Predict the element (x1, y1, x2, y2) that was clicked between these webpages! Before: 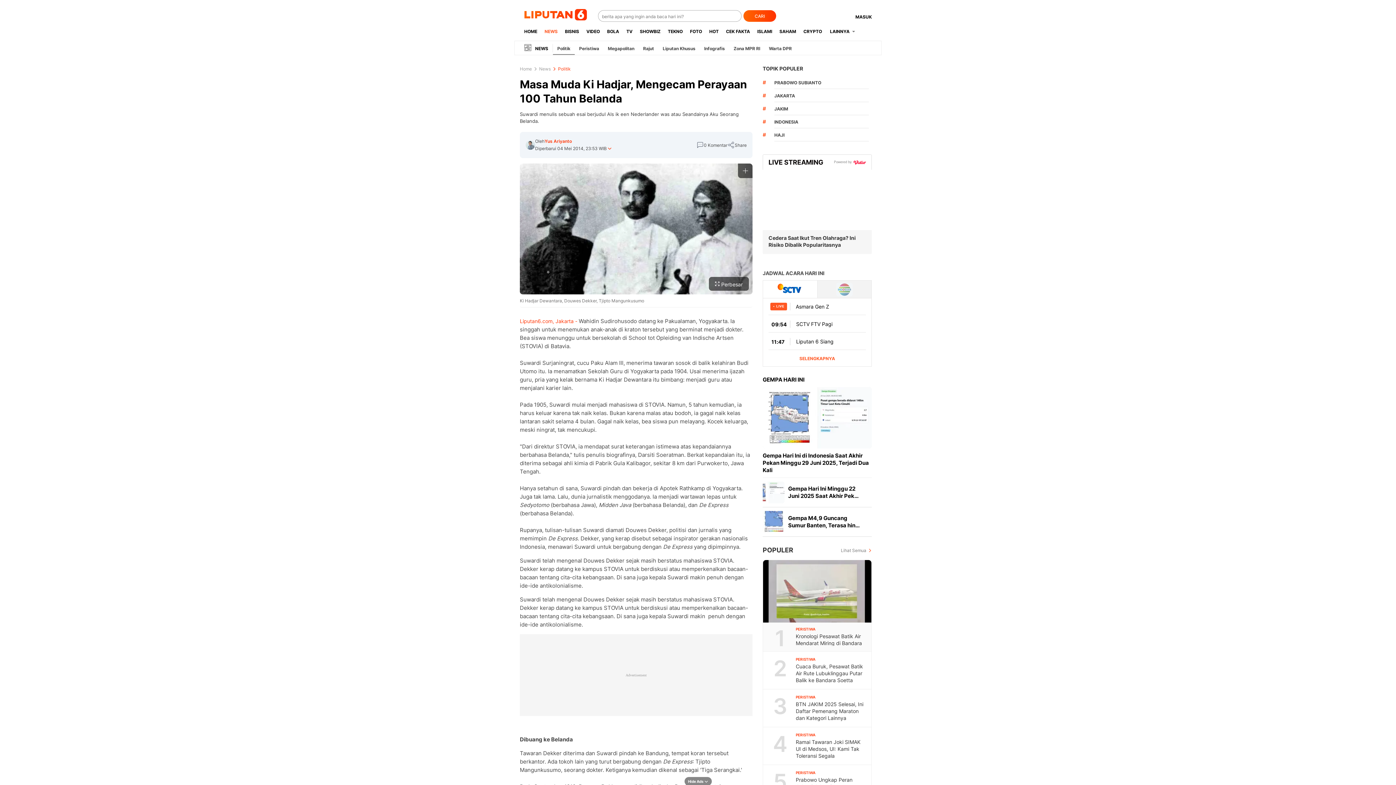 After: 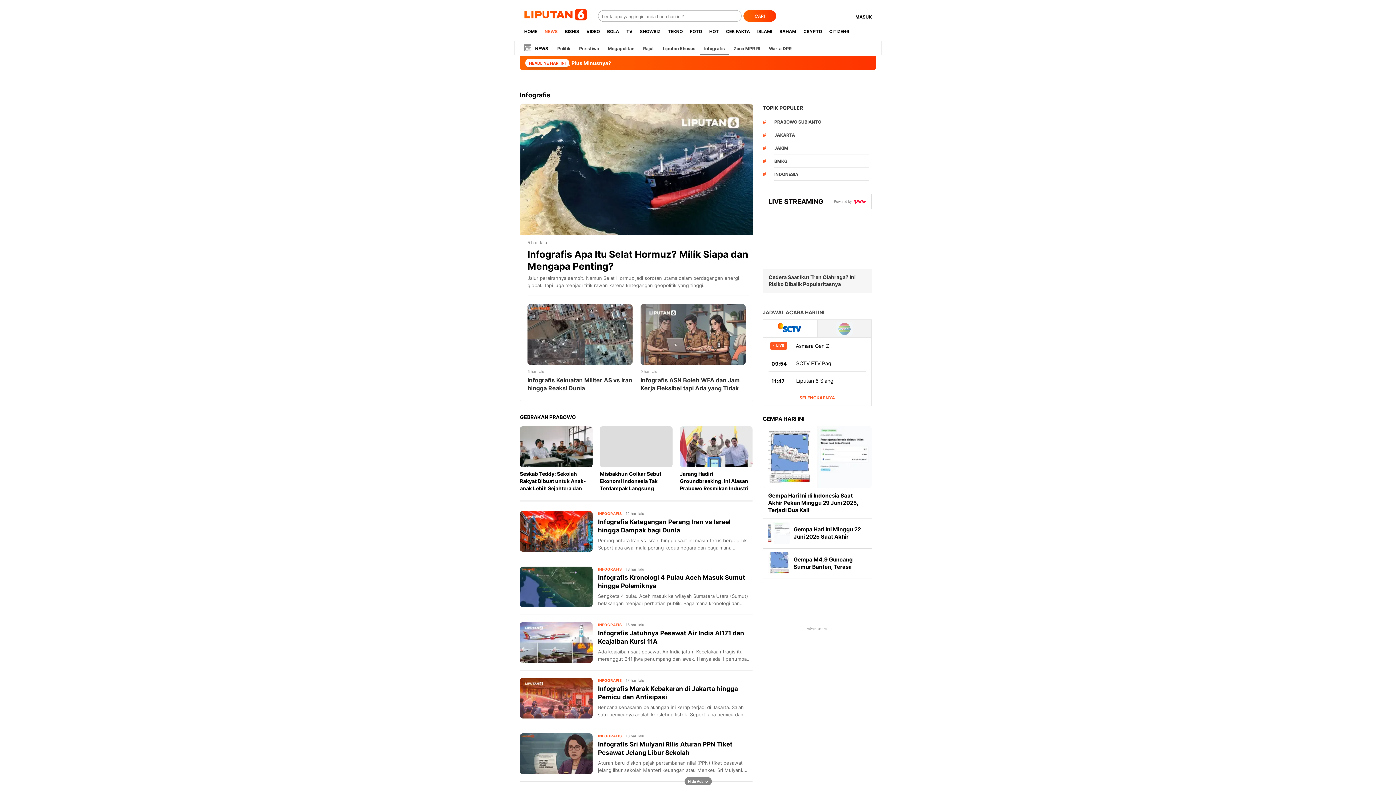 Action: bbox: (700, 45, 729, 51) label: Infografis